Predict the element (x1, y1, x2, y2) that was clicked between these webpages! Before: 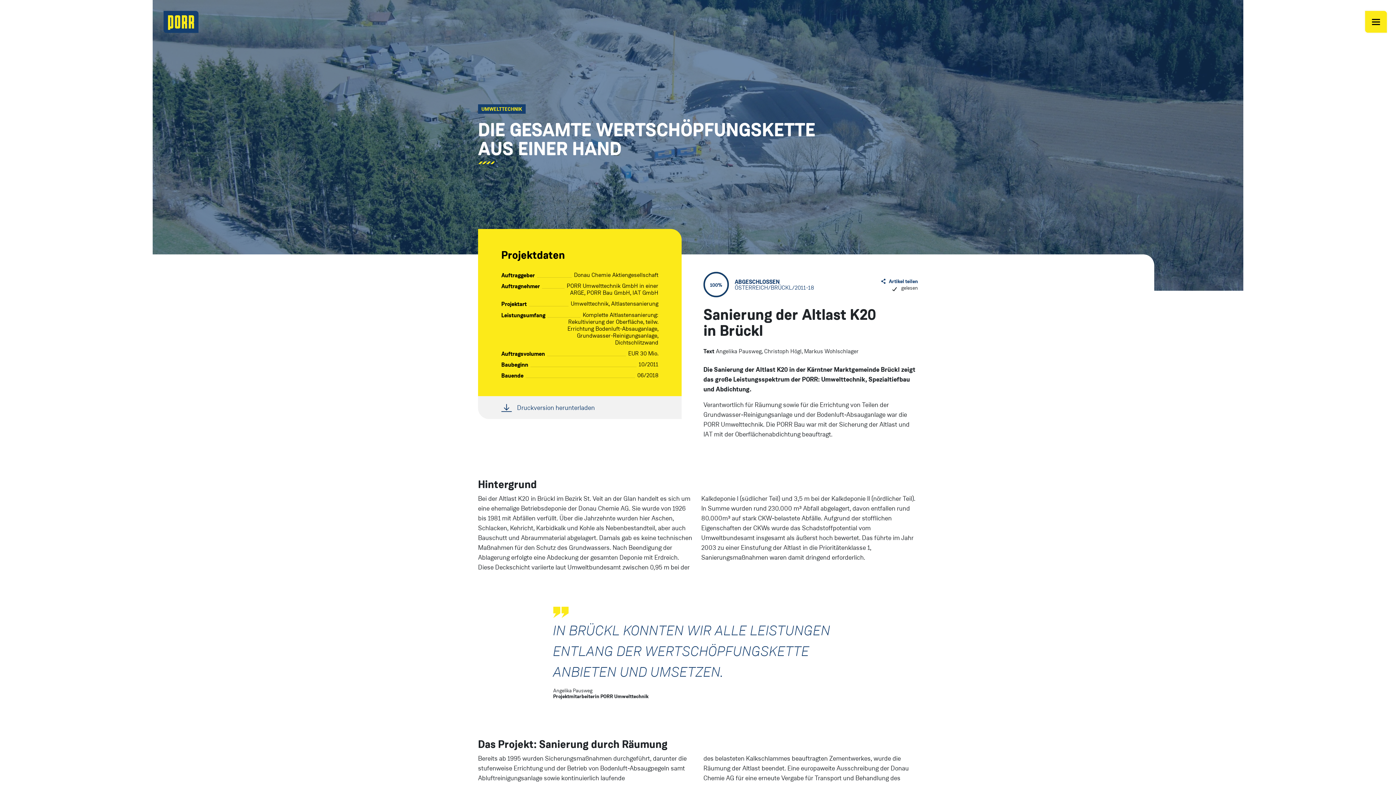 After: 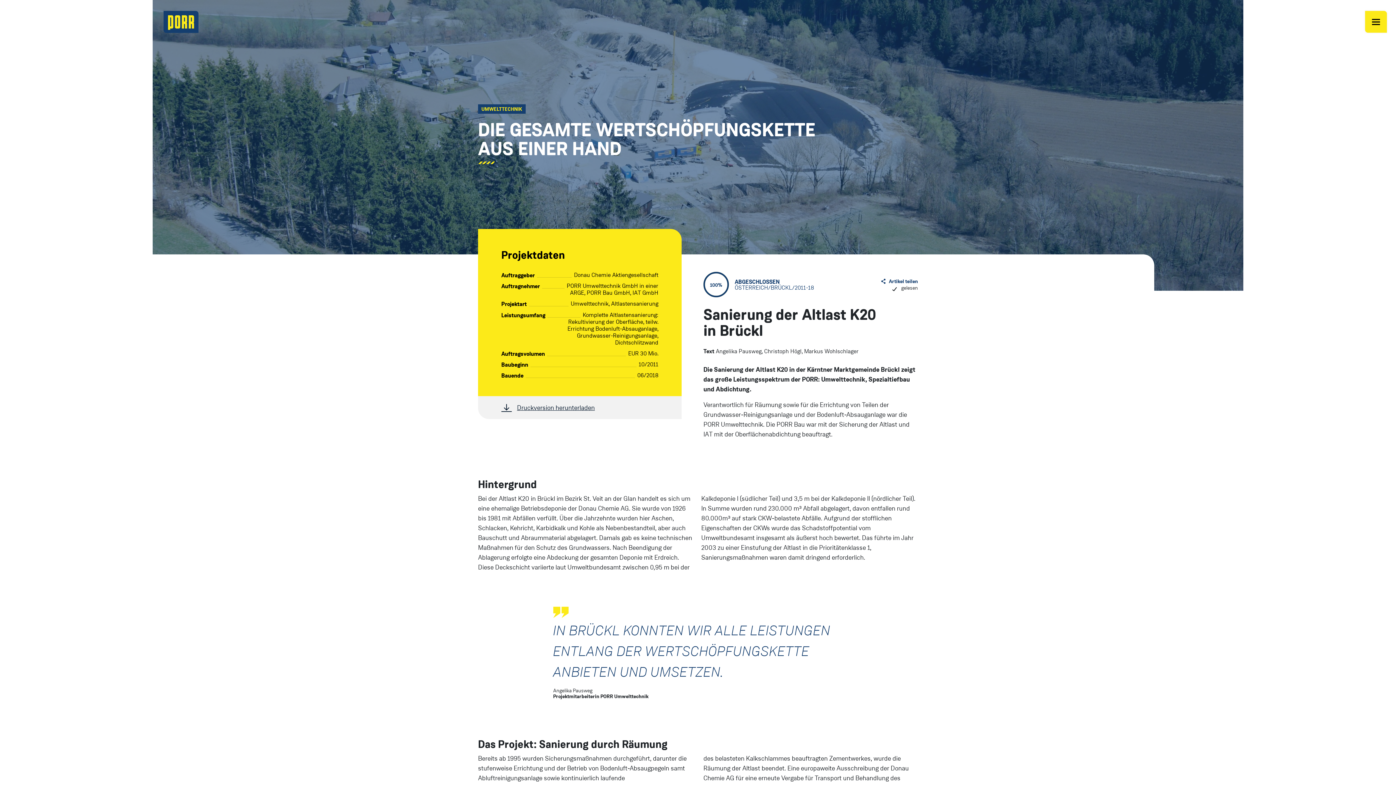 Action: bbox: (478, 396, 681, 419) label: Druckversion herunterladen